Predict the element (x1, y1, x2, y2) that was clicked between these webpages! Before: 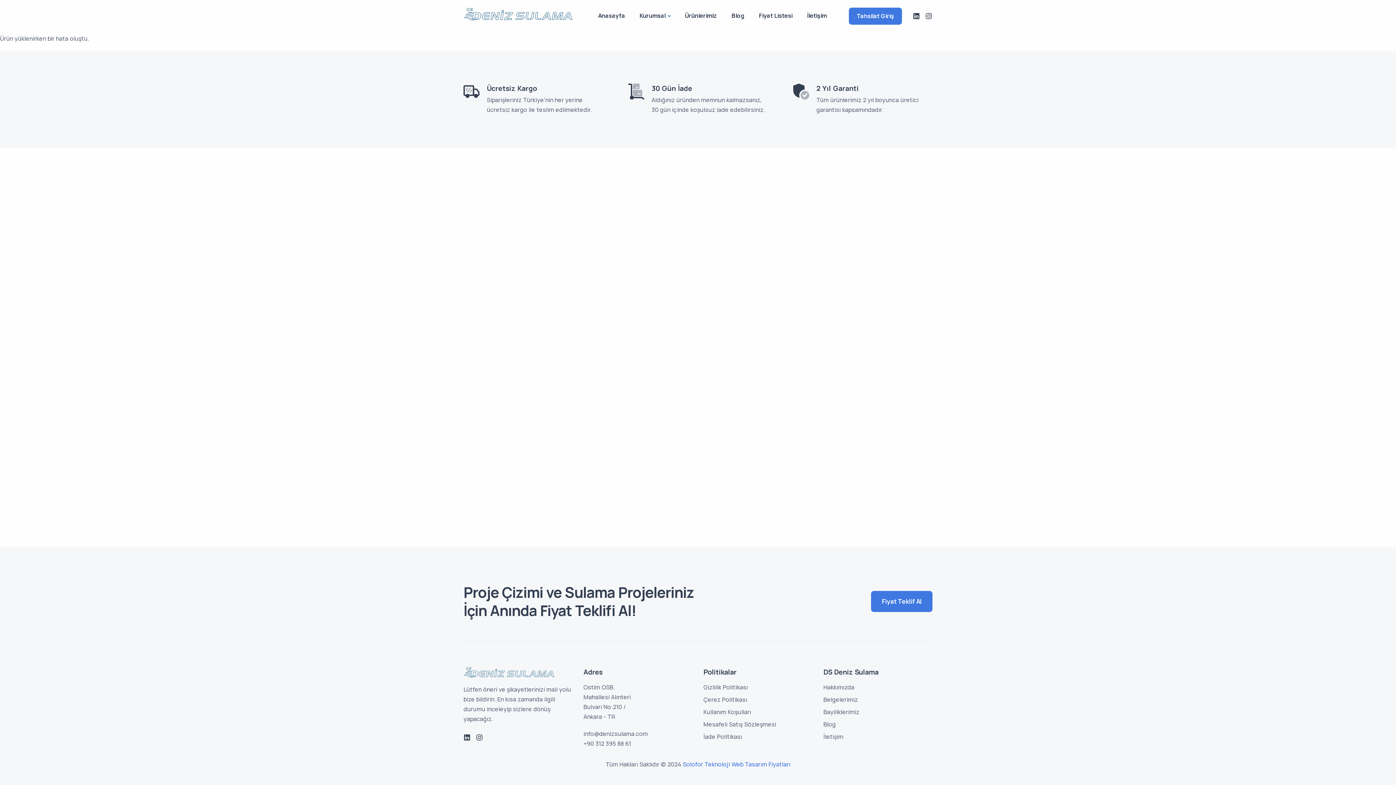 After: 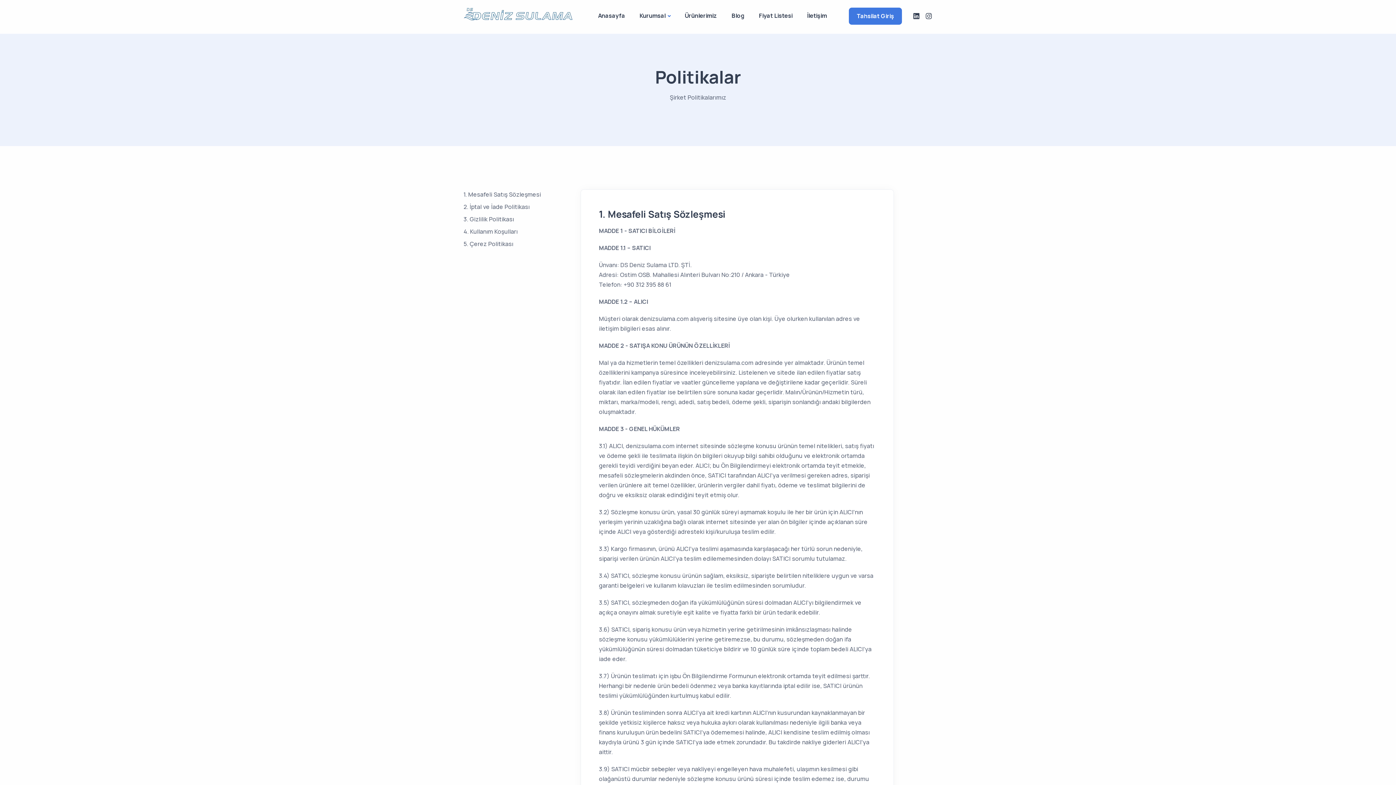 Action: bbox: (703, 696, 747, 704) label: Çerez Politikası